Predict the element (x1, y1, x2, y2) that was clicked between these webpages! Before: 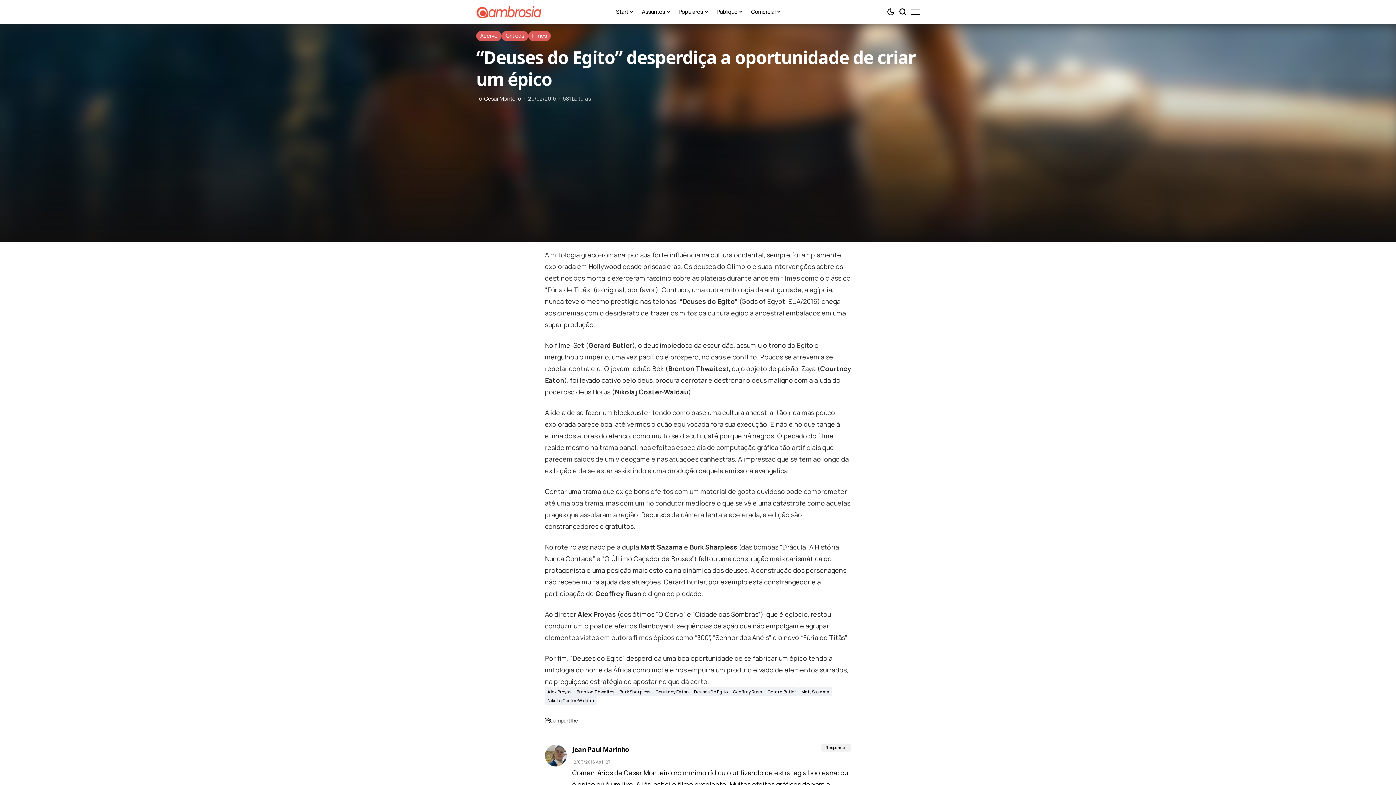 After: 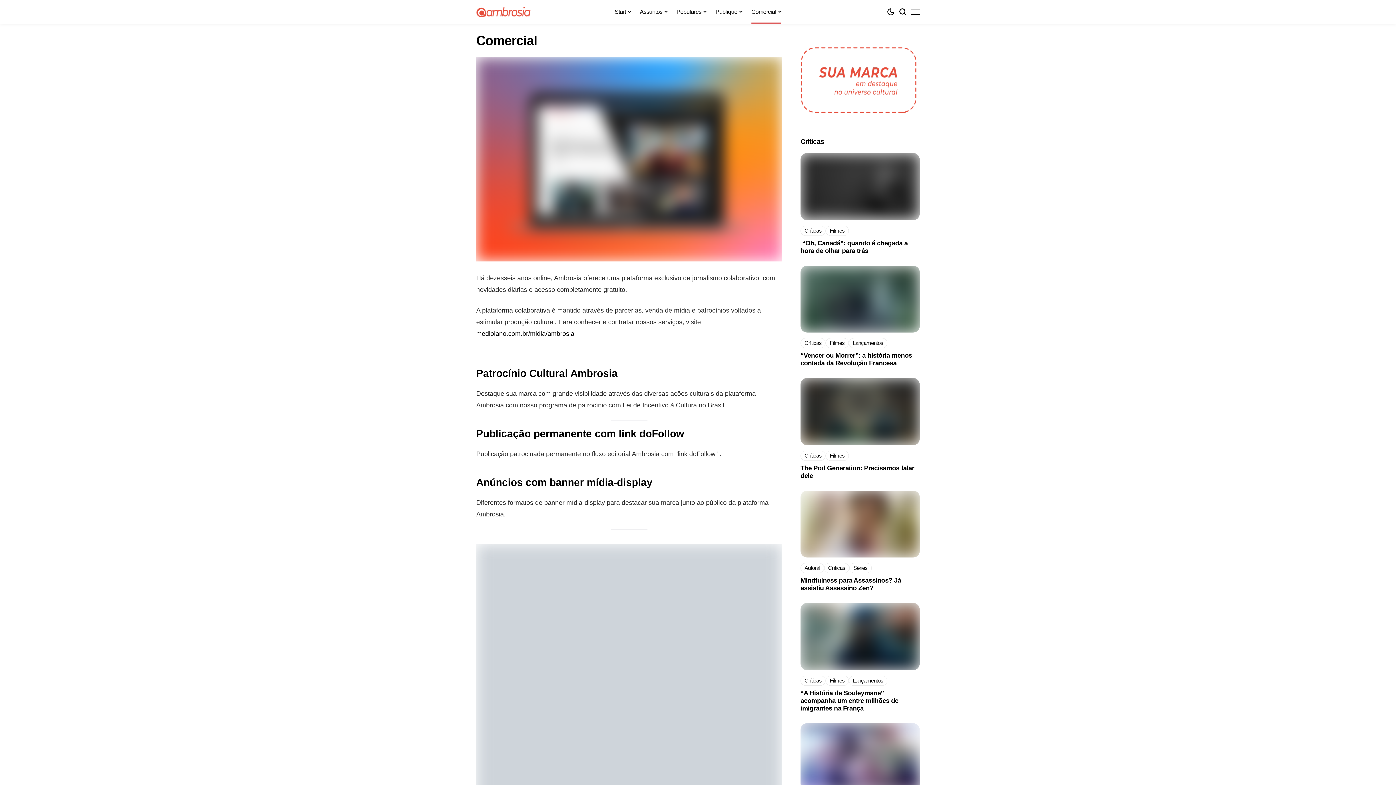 Action: bbox: (751, 0, 780, 23) label: Comercial